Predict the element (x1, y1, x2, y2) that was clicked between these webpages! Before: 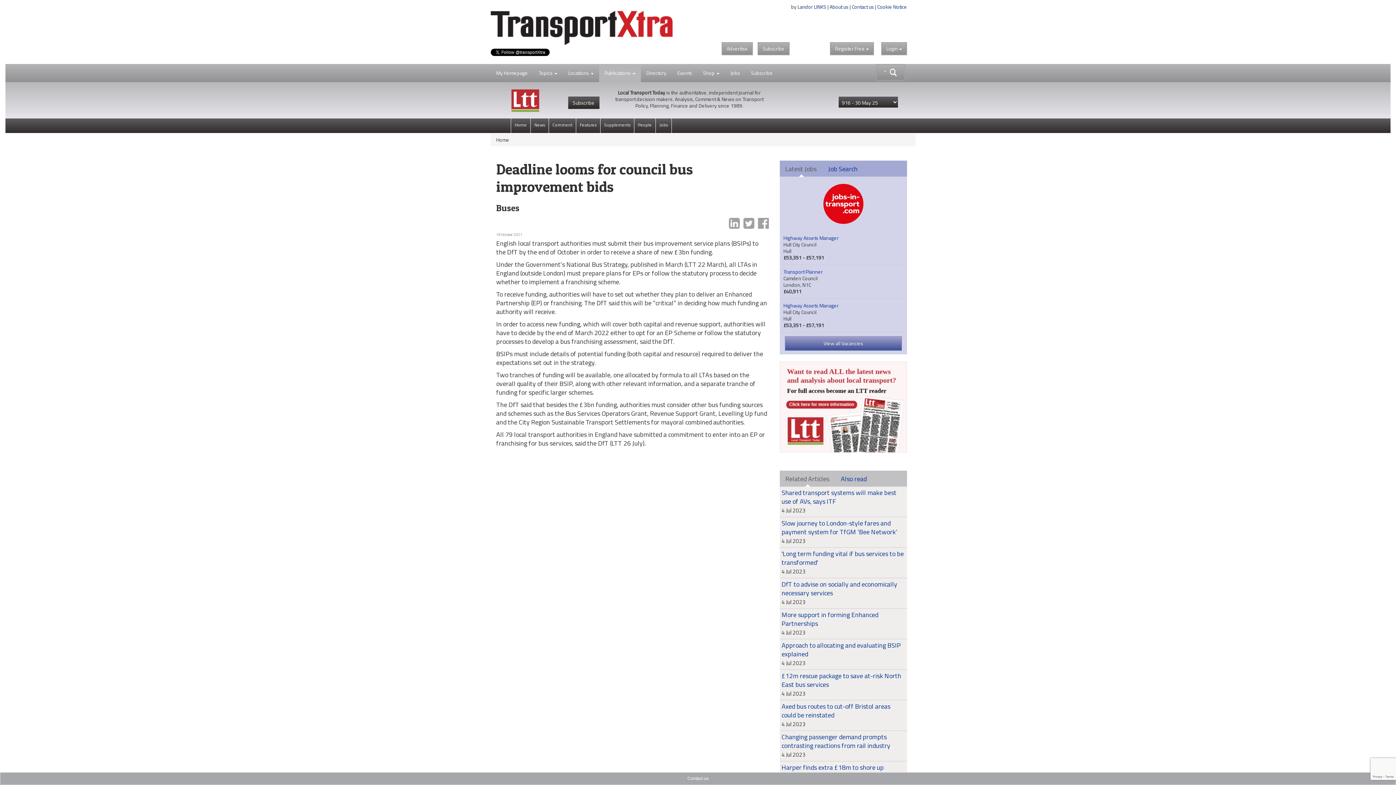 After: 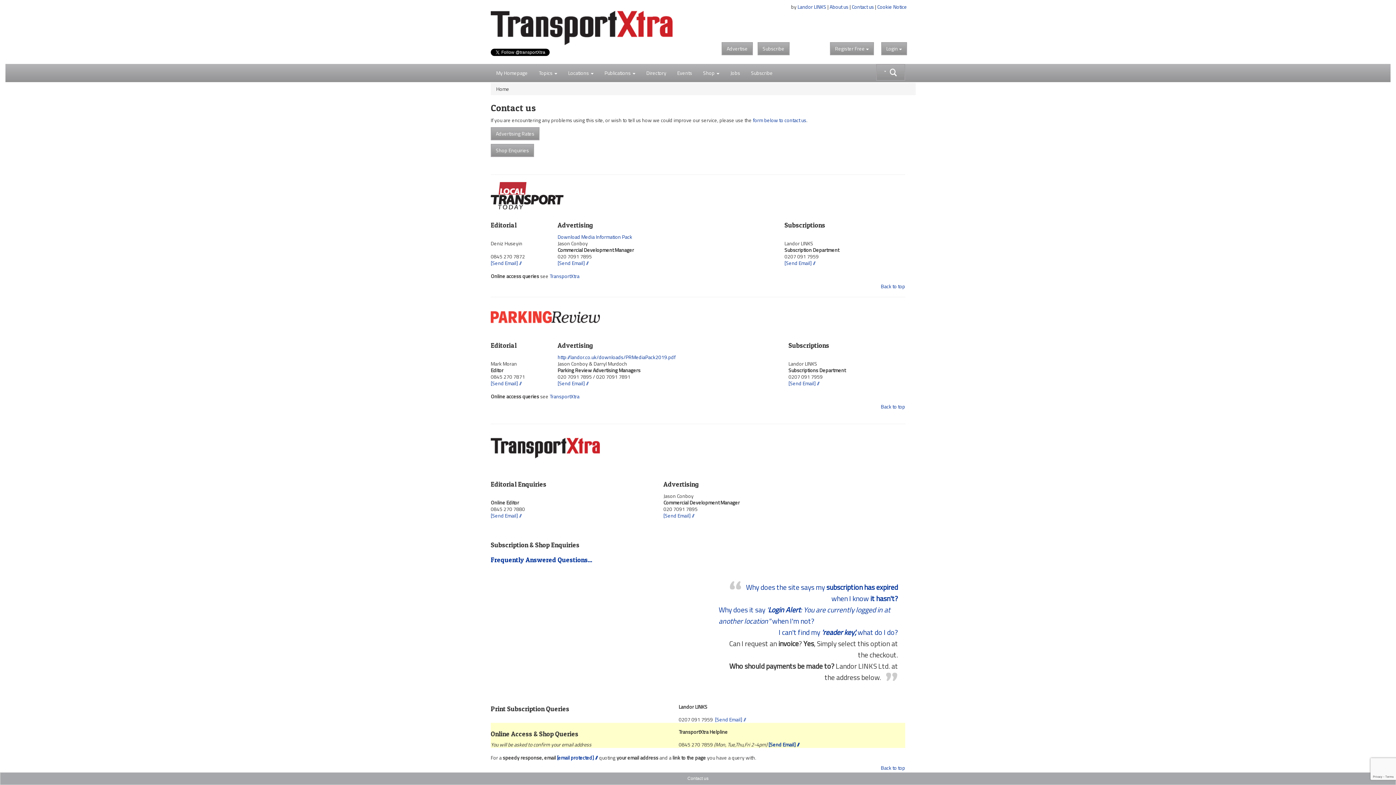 Action: label: Contact us bbox: (852, 2, 874, 10)